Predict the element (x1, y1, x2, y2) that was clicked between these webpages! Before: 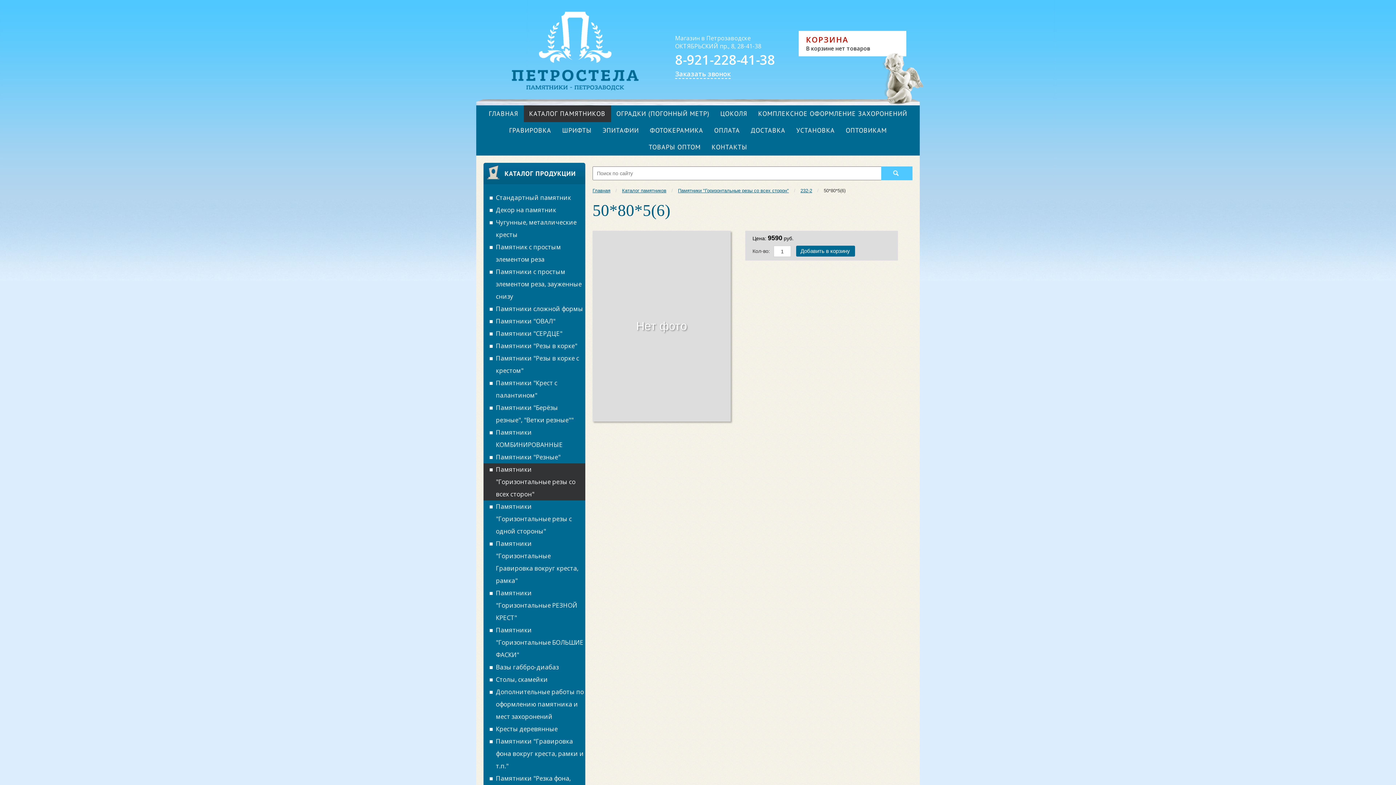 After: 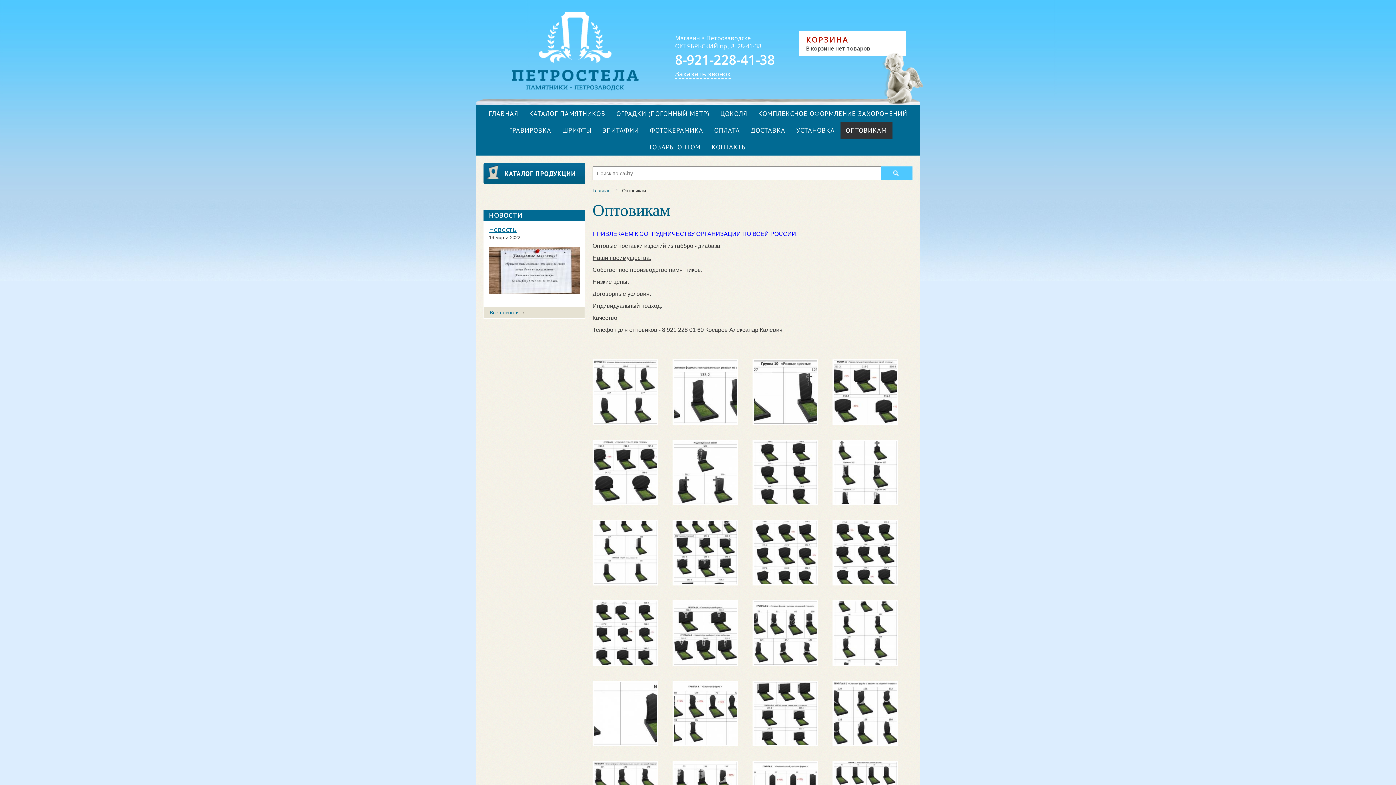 Action: label: ОПТОВИКАМ bbox: (840, 122, 892, 138)